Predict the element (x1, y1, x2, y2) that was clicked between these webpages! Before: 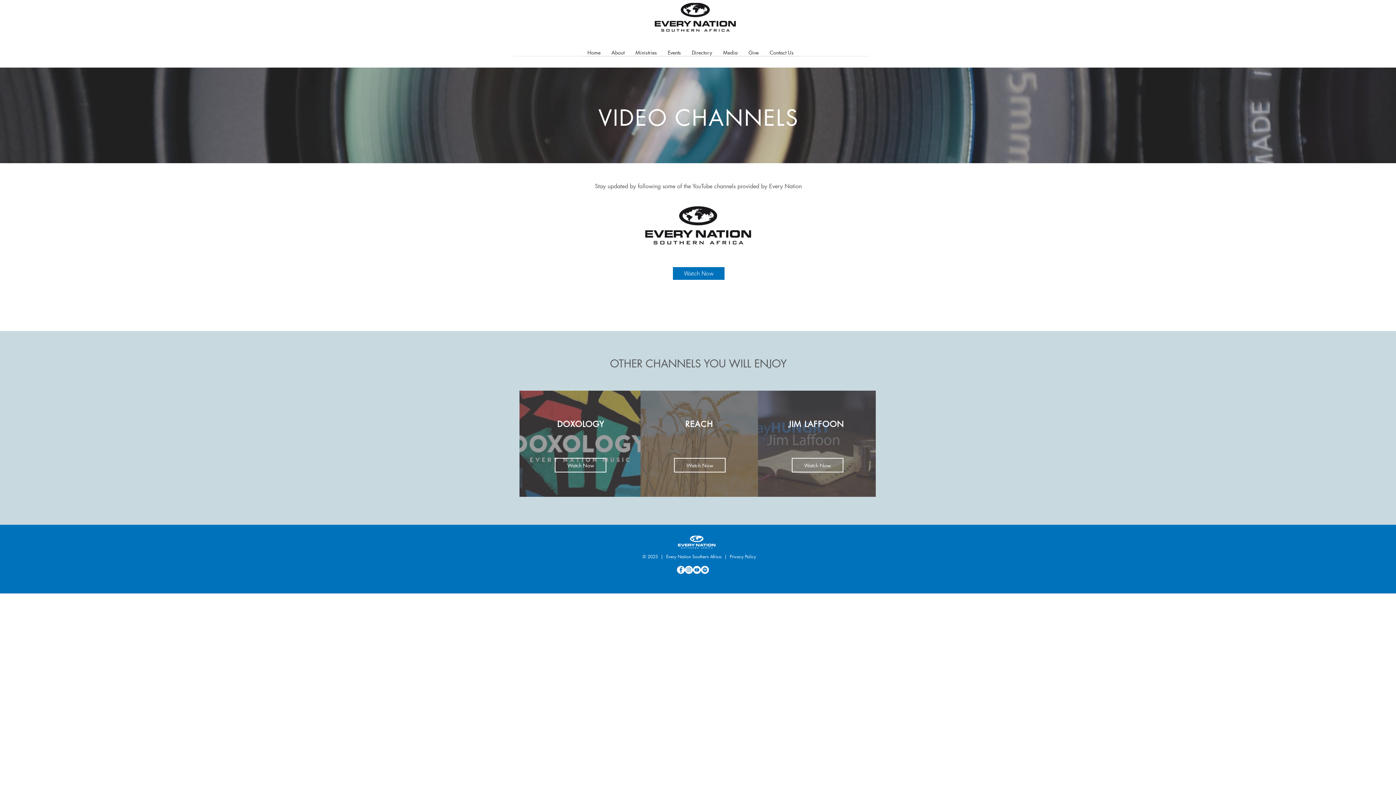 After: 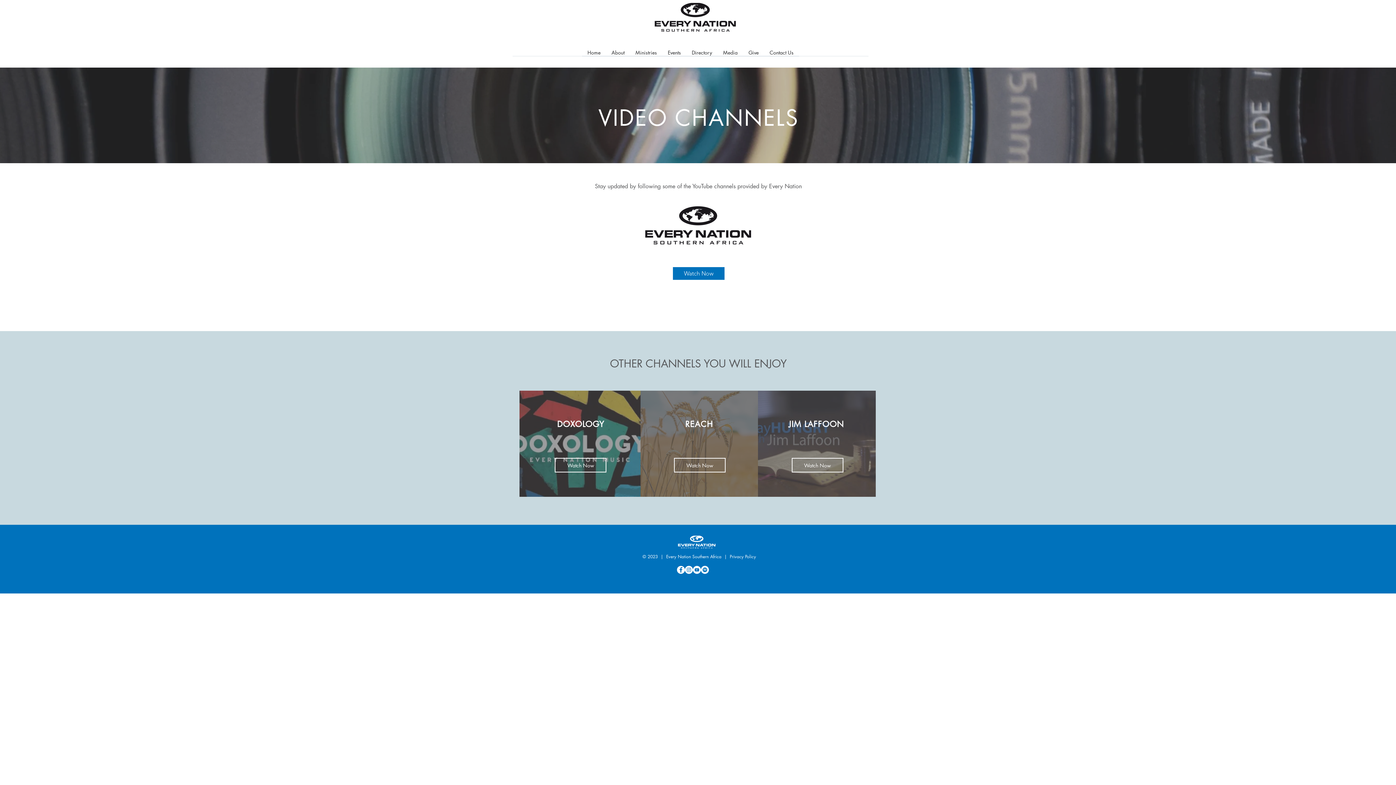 Action: bbox: (701, 566, 709, 574) label: Spotify